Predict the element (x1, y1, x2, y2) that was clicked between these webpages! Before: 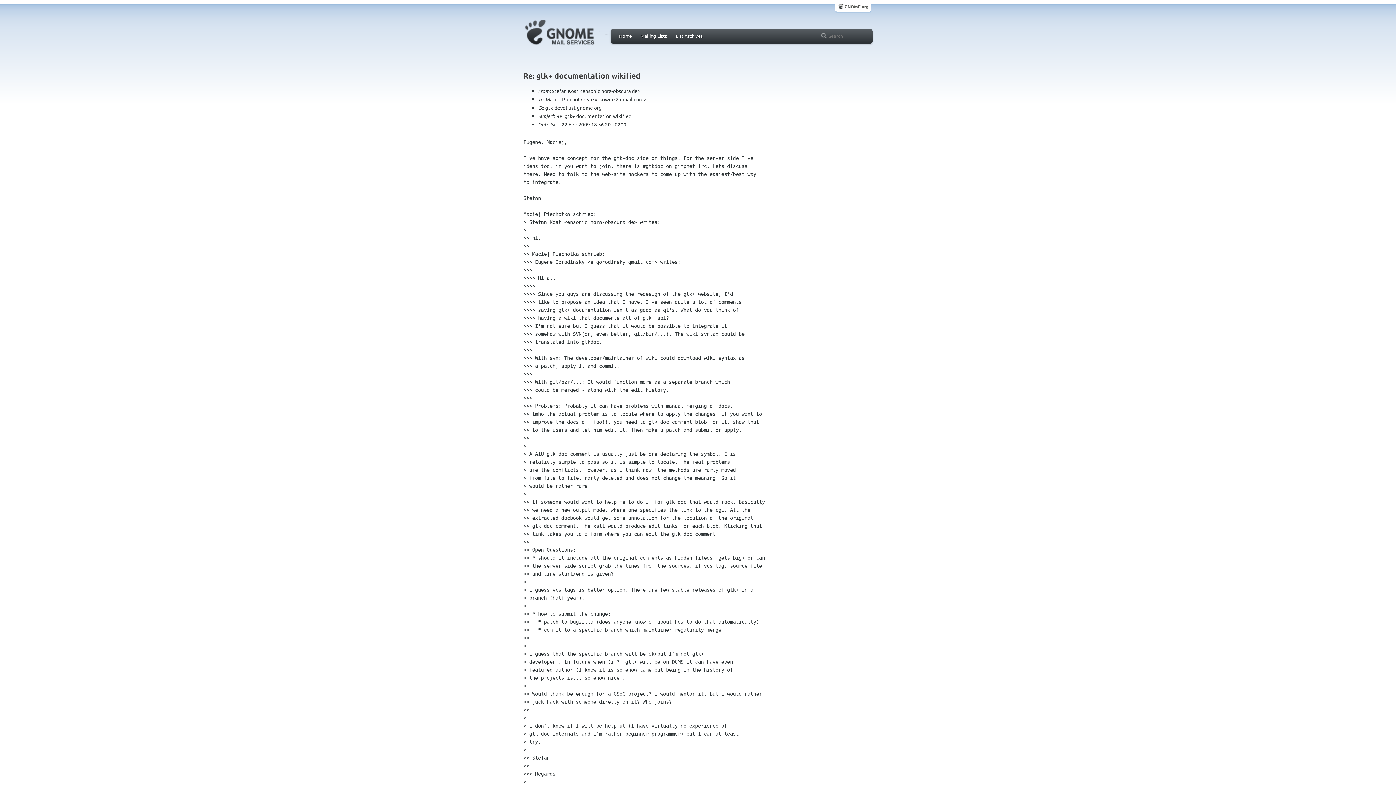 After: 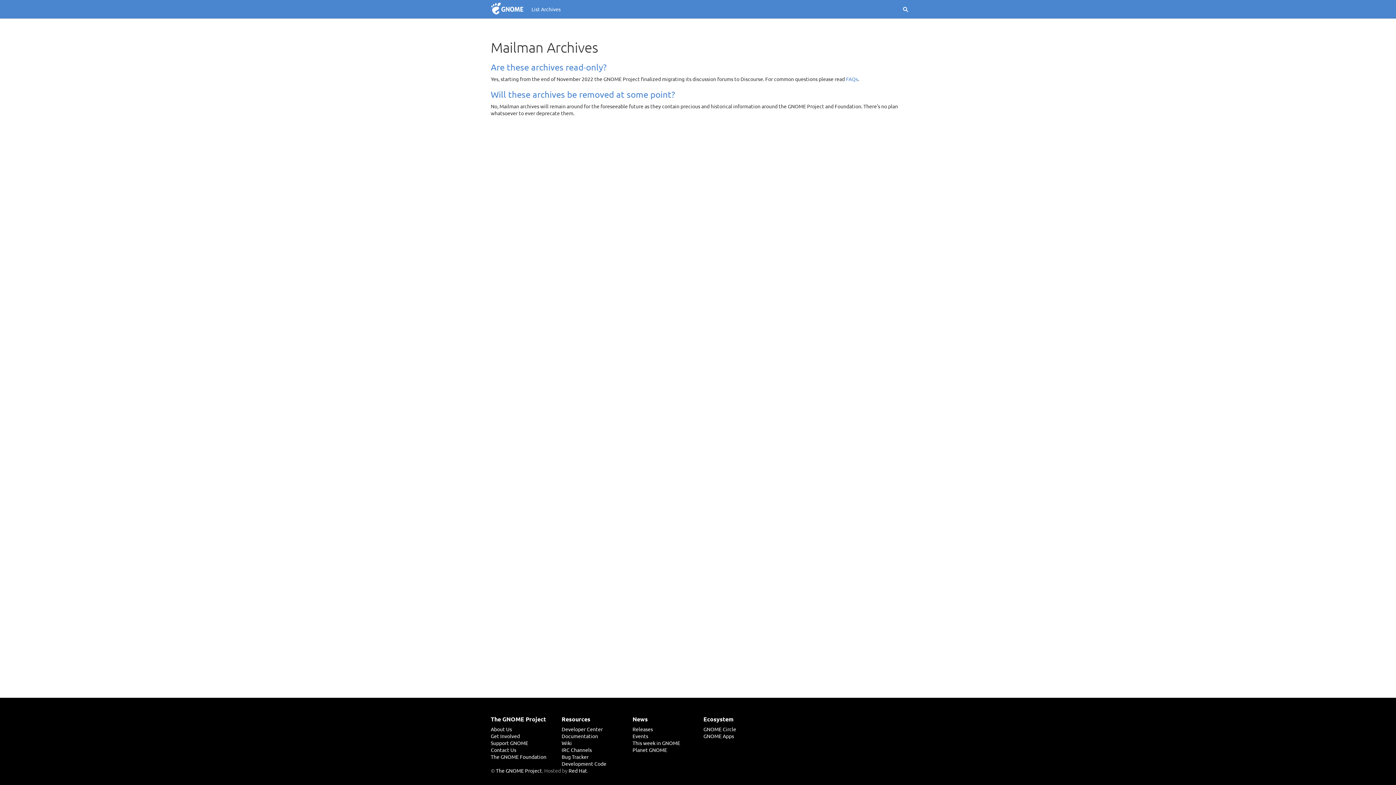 Action: bbox: (527, 43, 614, 49)